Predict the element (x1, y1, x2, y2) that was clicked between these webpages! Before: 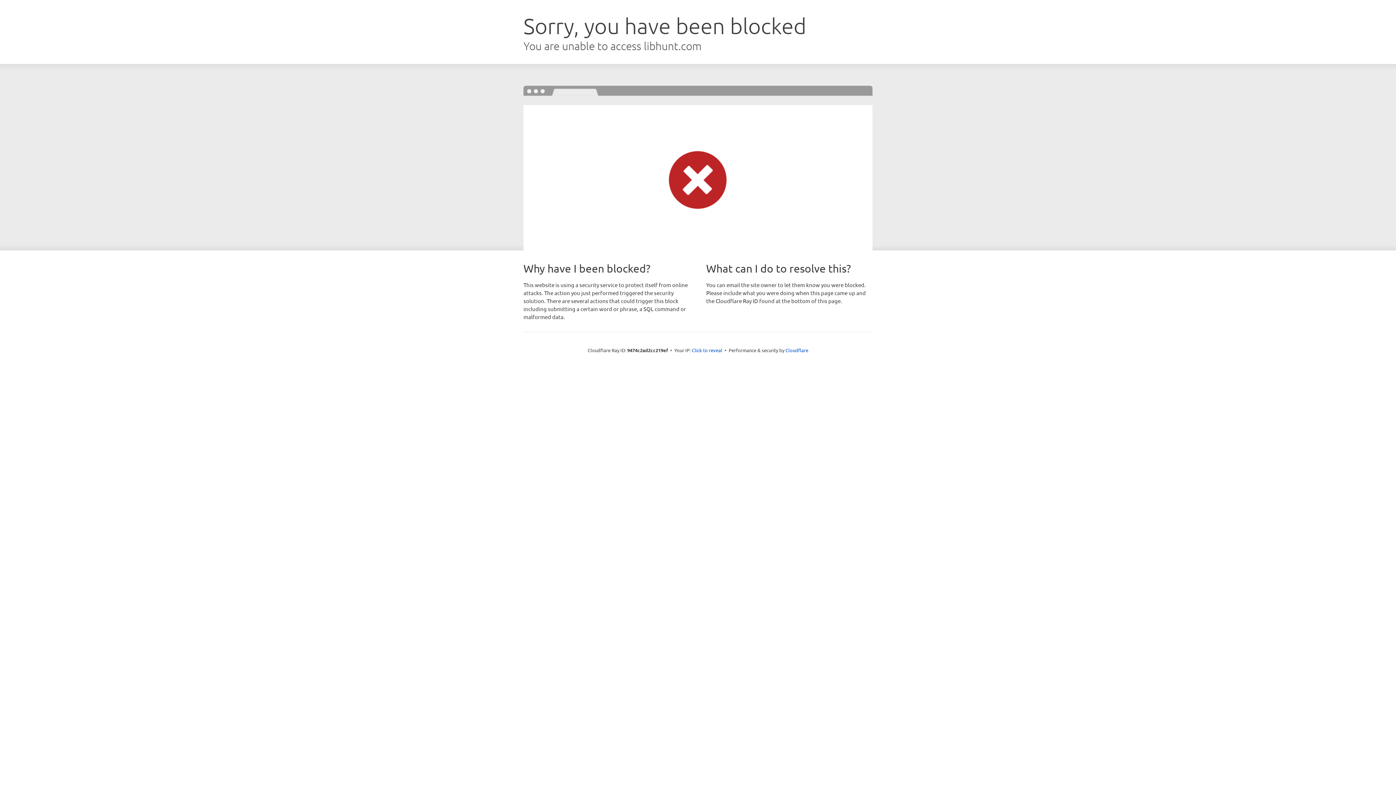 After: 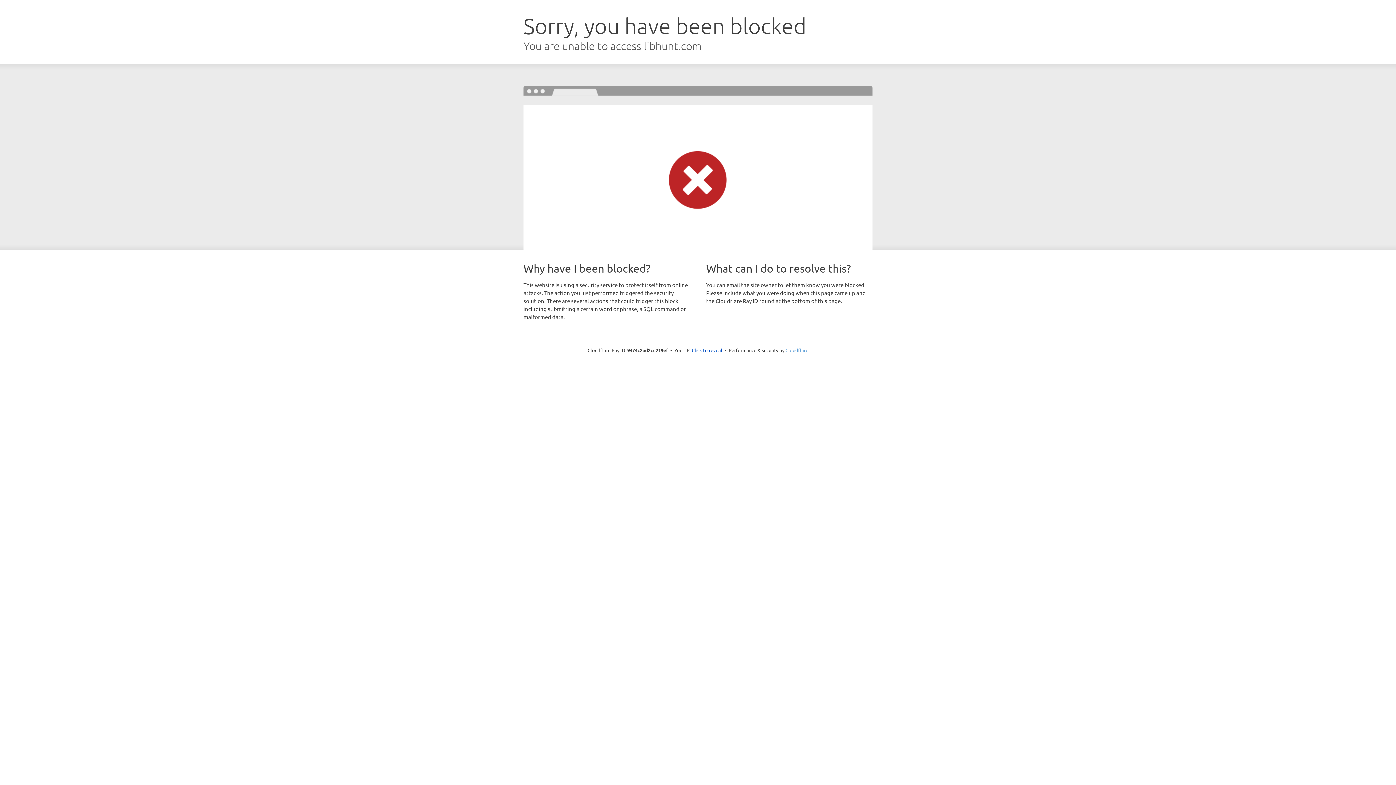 Action: label: Cloudflare bbox: (785, 347, 808, 353)